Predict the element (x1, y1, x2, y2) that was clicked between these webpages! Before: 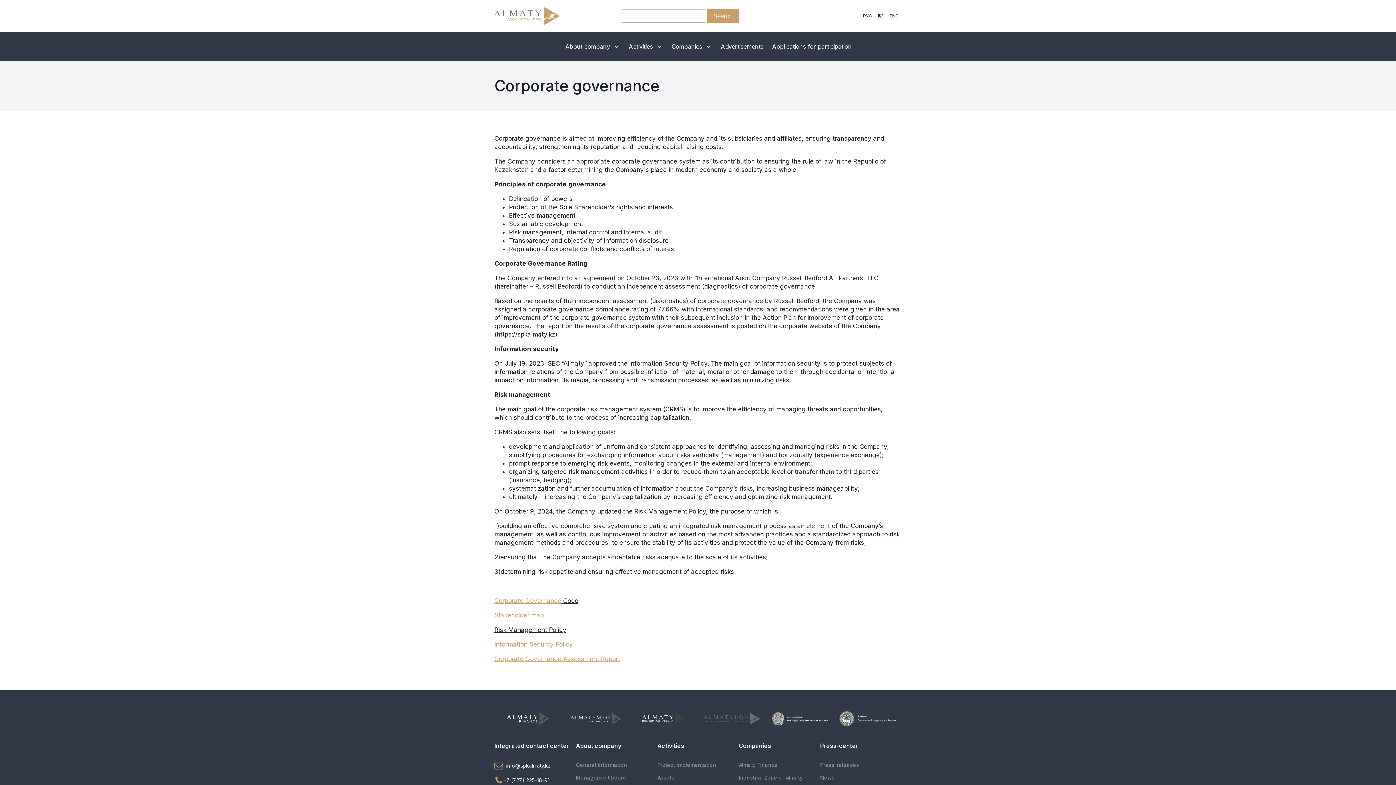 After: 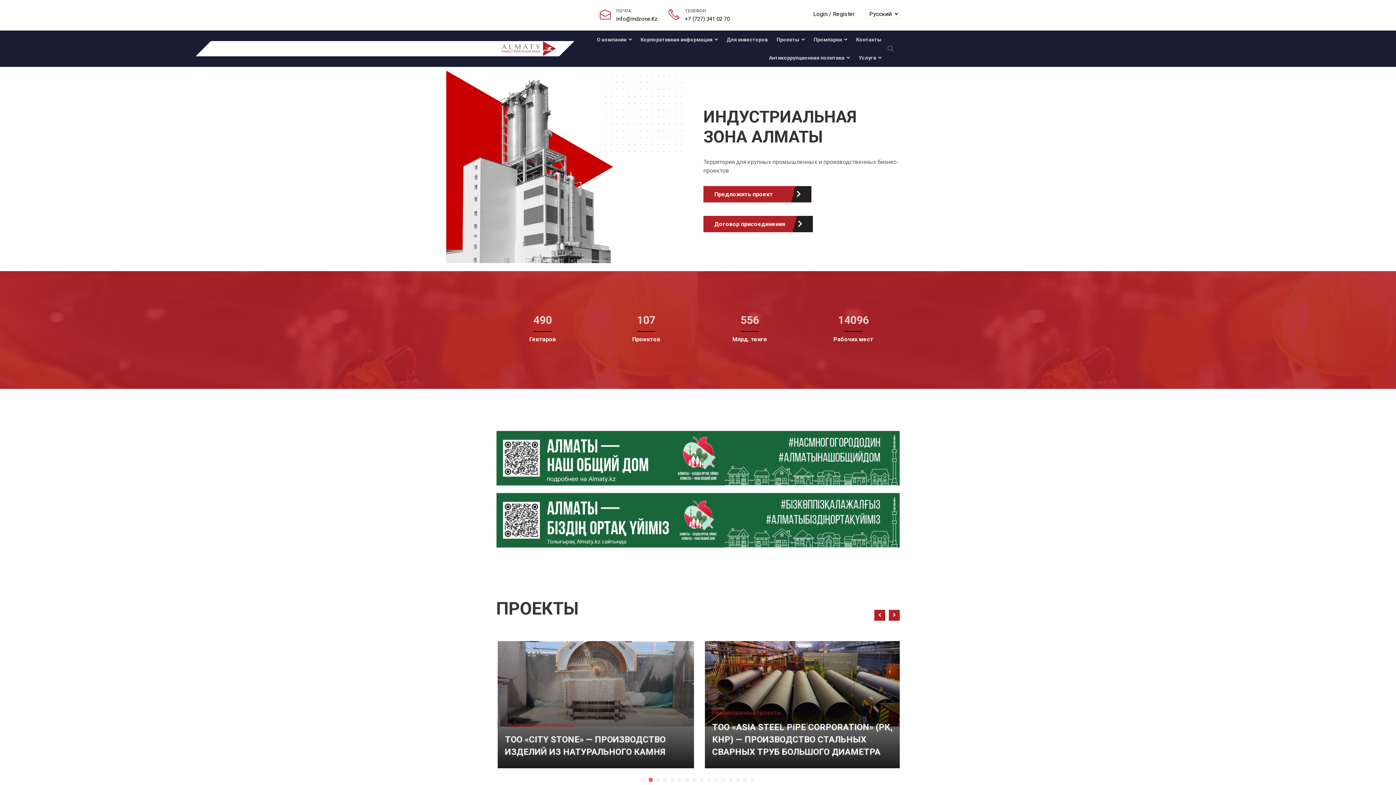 Action: bbox: (630, 704, 698, 733)